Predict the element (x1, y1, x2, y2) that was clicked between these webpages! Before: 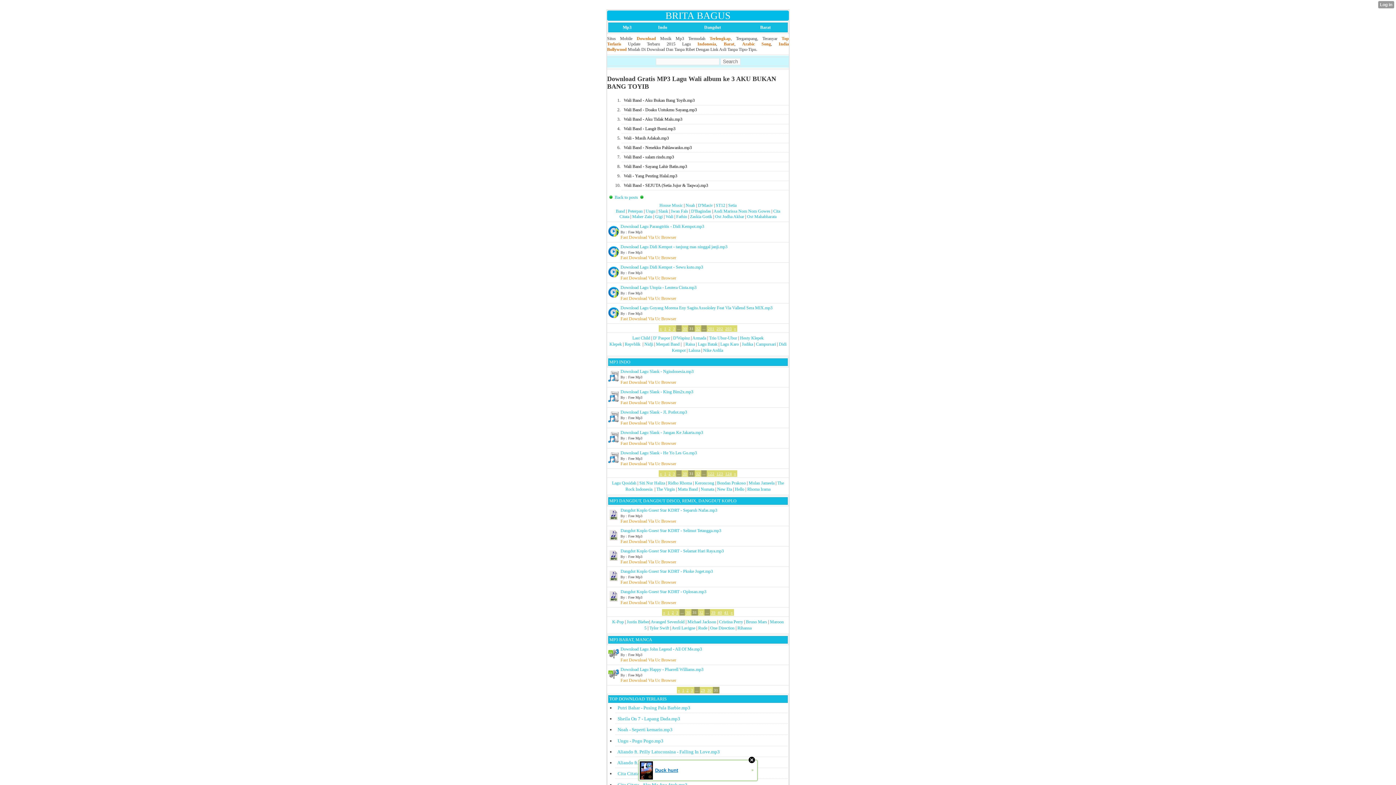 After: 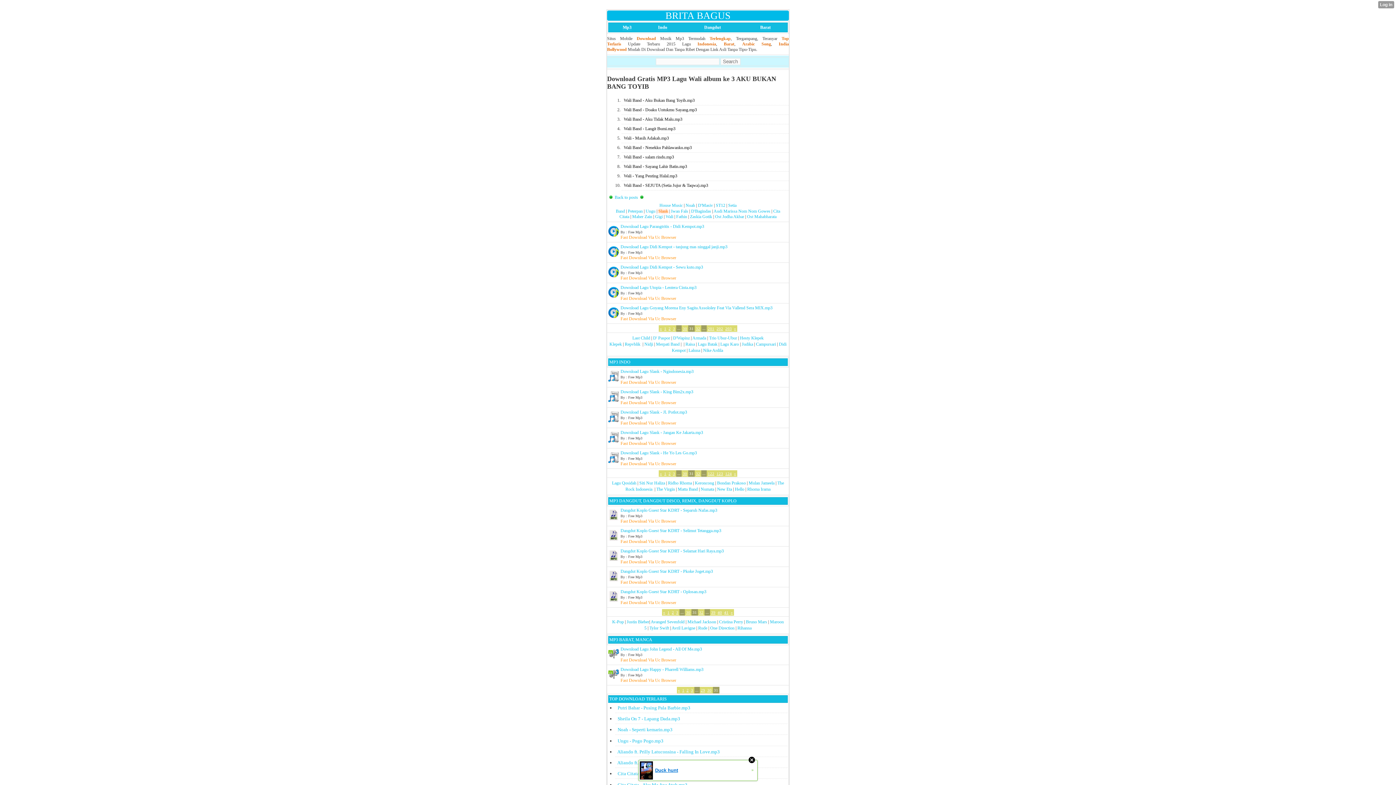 Action: label: Slank bbox: (658, 208, 668, 213)